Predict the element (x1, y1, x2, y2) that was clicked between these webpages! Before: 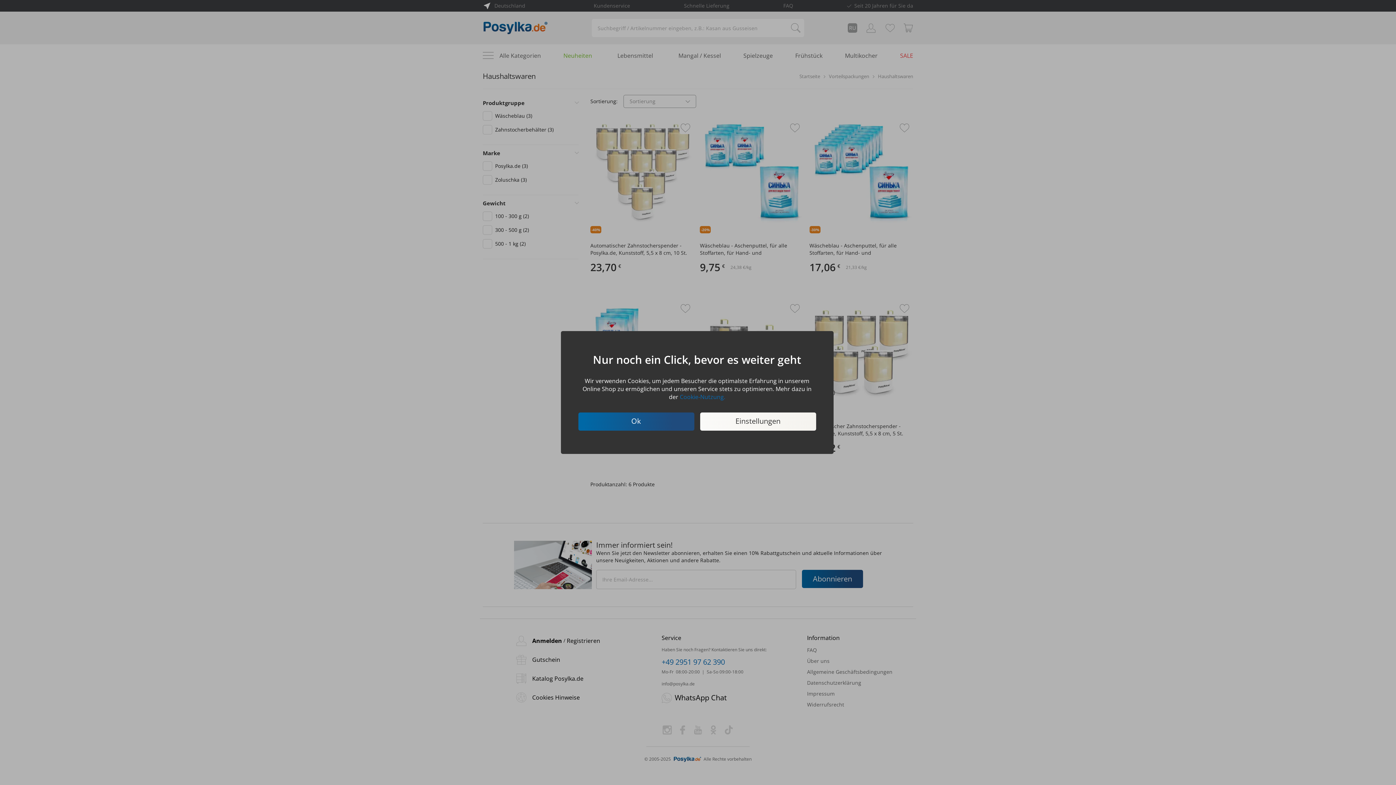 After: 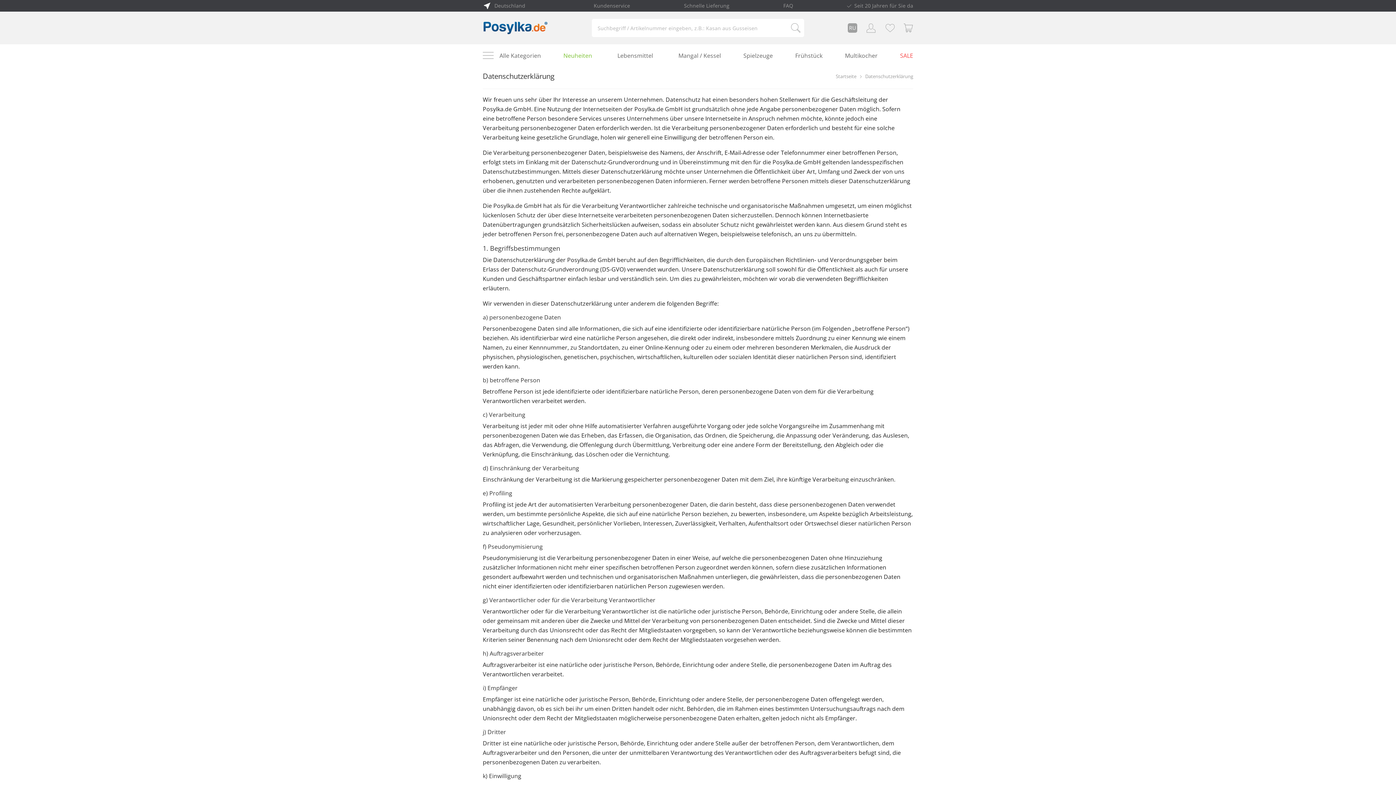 Action: label: Cookie-Nutzung. bbox: (680, 393, 725, 401)